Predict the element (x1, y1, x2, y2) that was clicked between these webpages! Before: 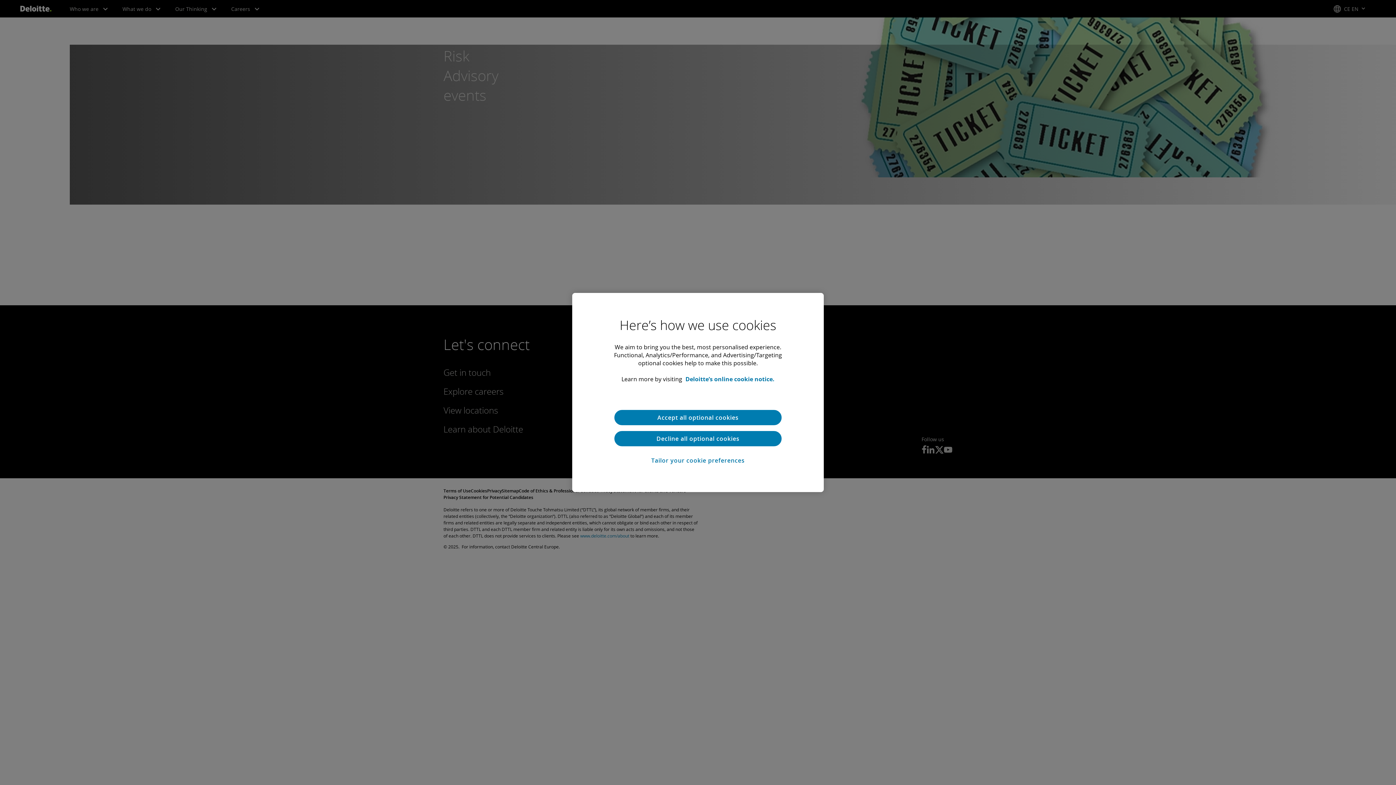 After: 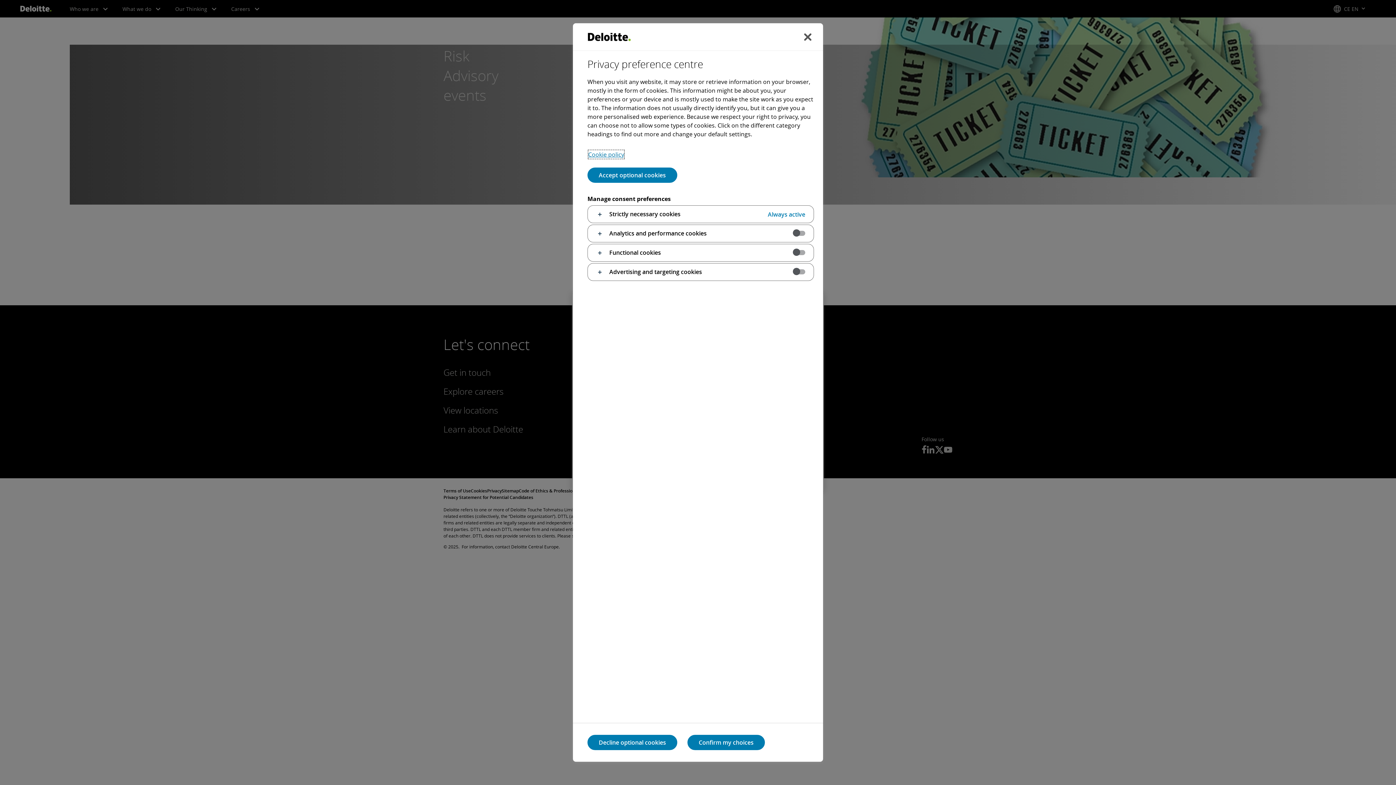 Action: bbox: (651, 452, 744, 469) label: Tailor your cookie preferences